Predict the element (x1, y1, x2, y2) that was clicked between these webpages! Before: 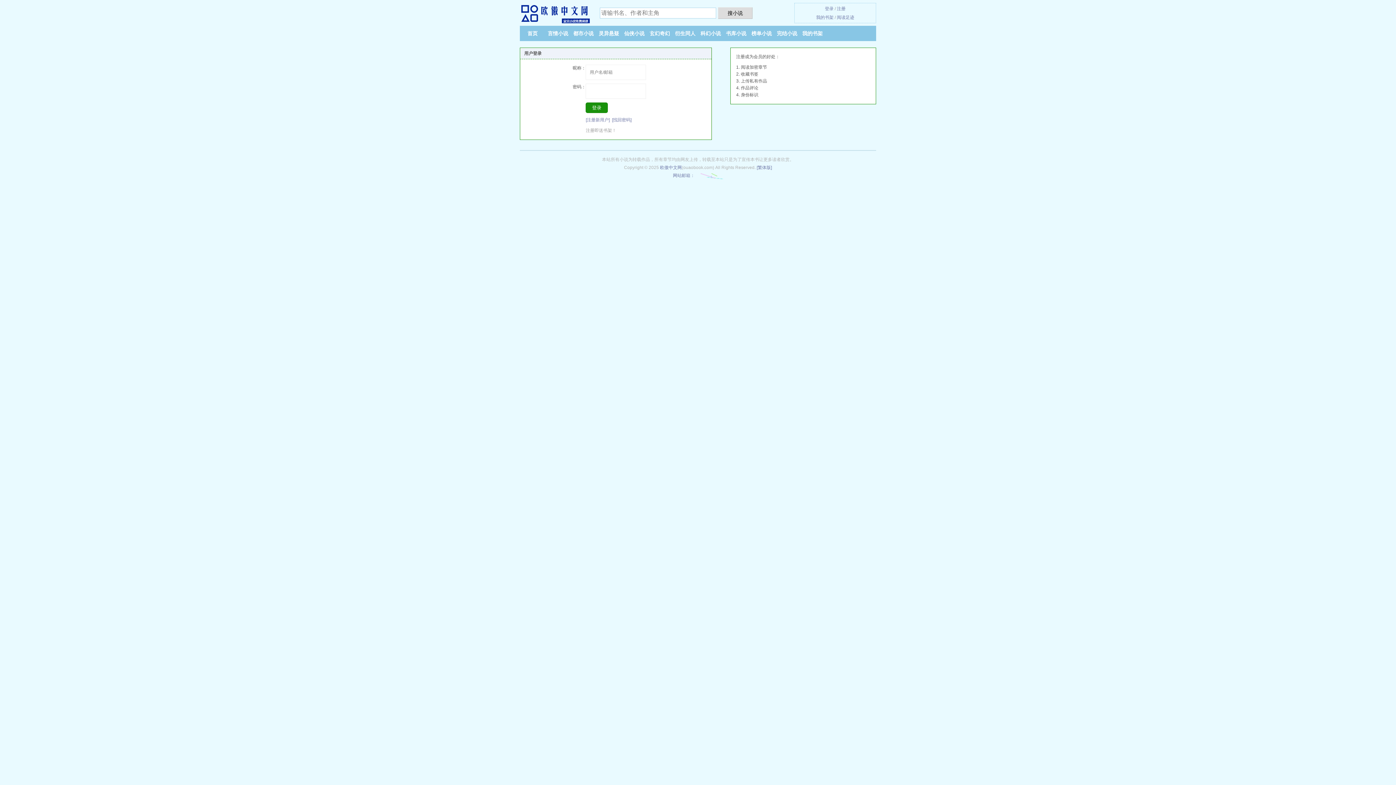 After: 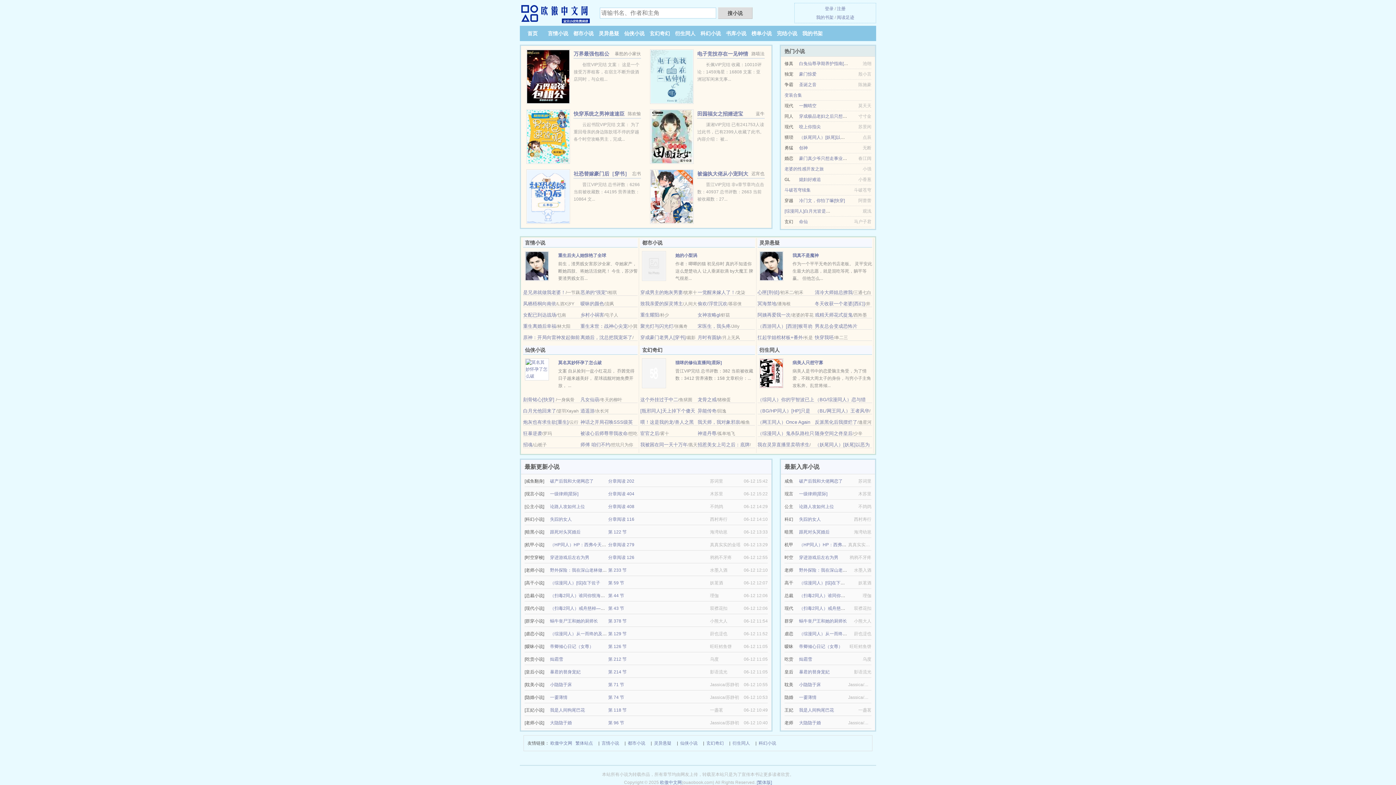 Action: bbox: (527, 30, 537, 36) label: 首页